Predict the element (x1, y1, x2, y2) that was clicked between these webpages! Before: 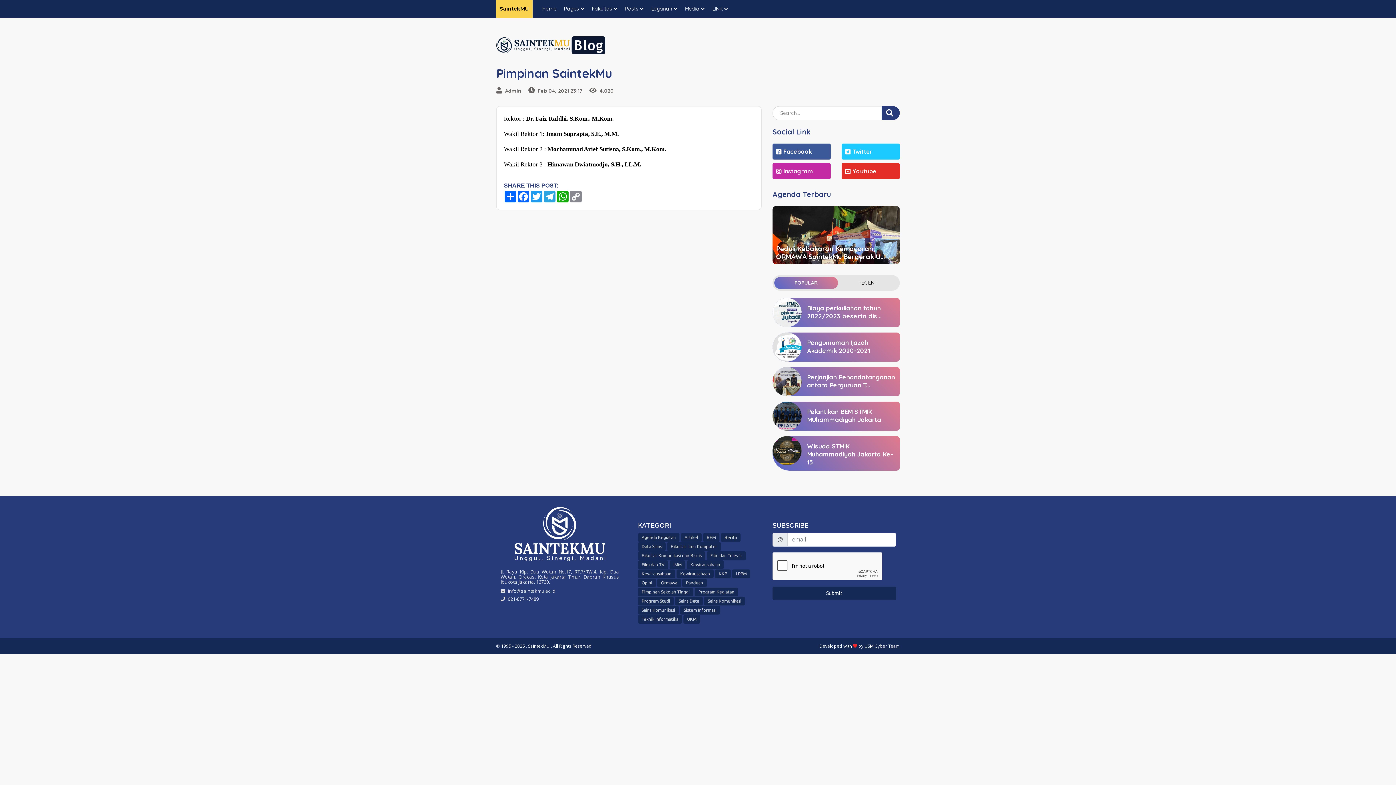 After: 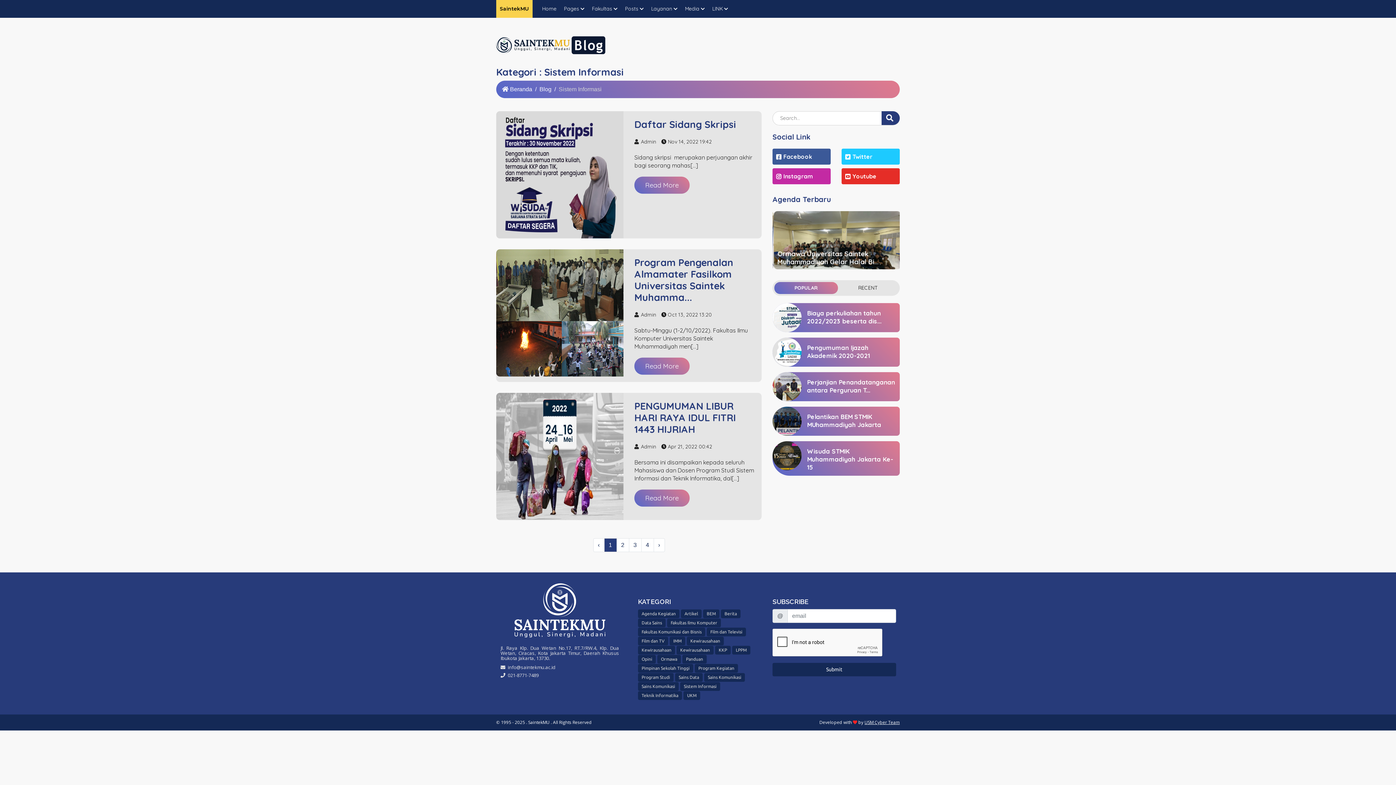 Action: bbox: (680, 606, 720, 614) label: Sistem Informasi